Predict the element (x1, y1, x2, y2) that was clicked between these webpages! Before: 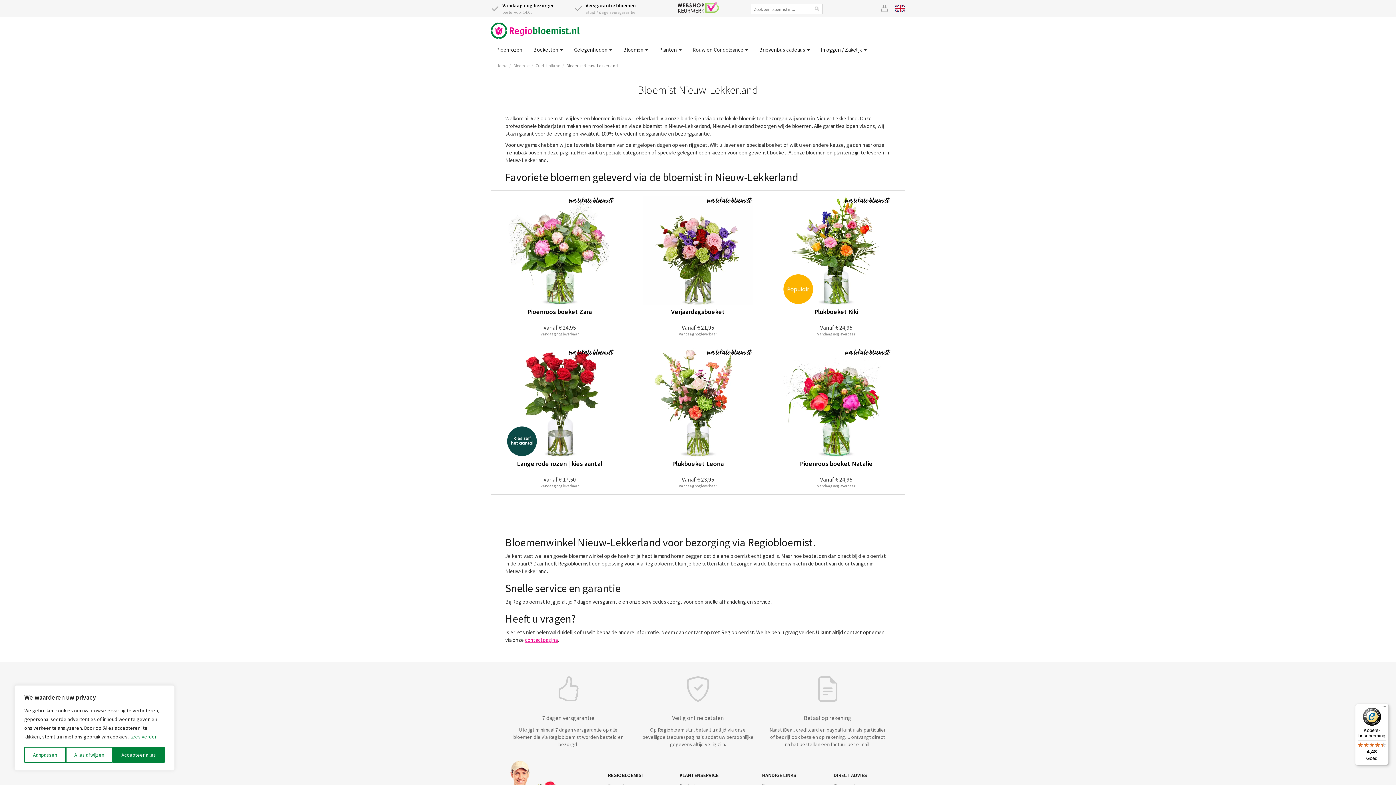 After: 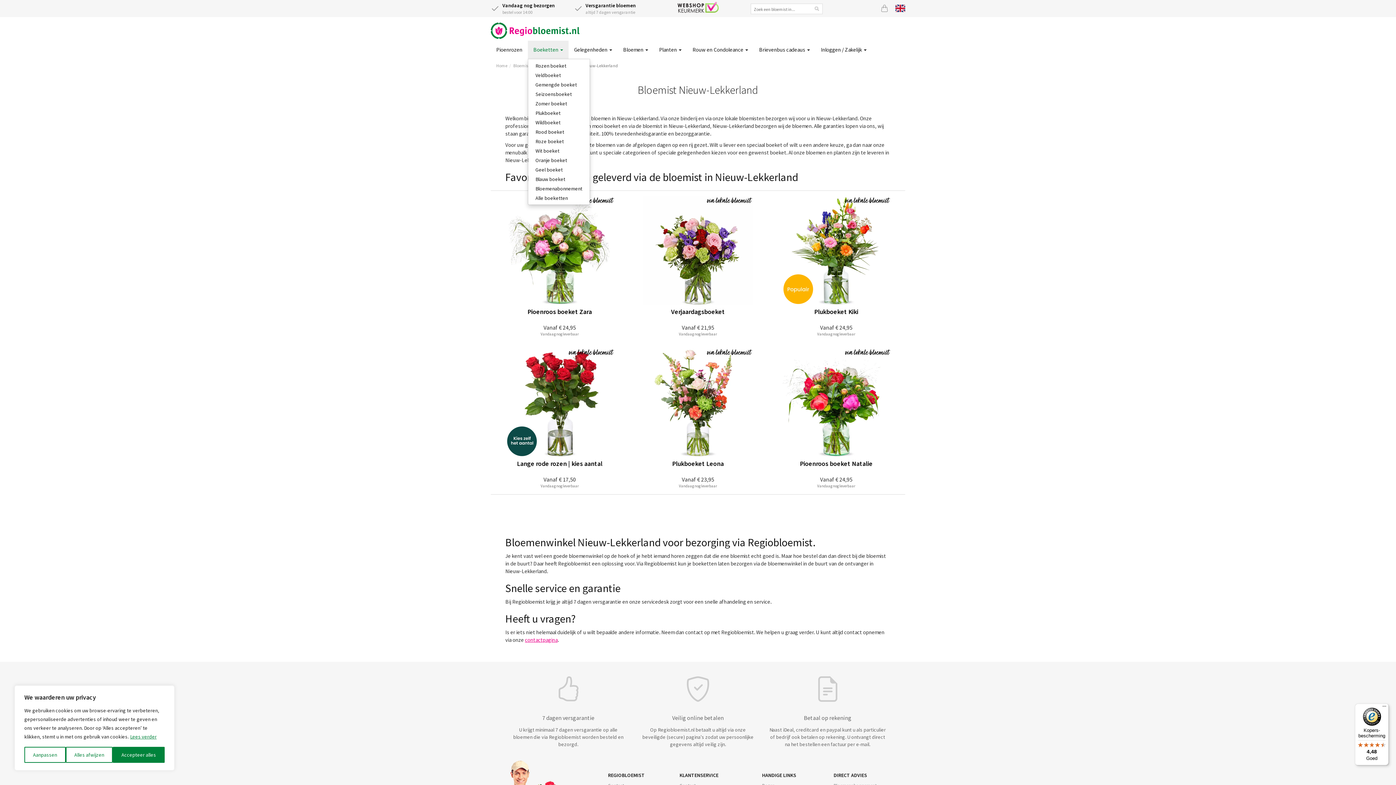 Action: label: Boeketten  bbox: (528, 40, 568, 58)